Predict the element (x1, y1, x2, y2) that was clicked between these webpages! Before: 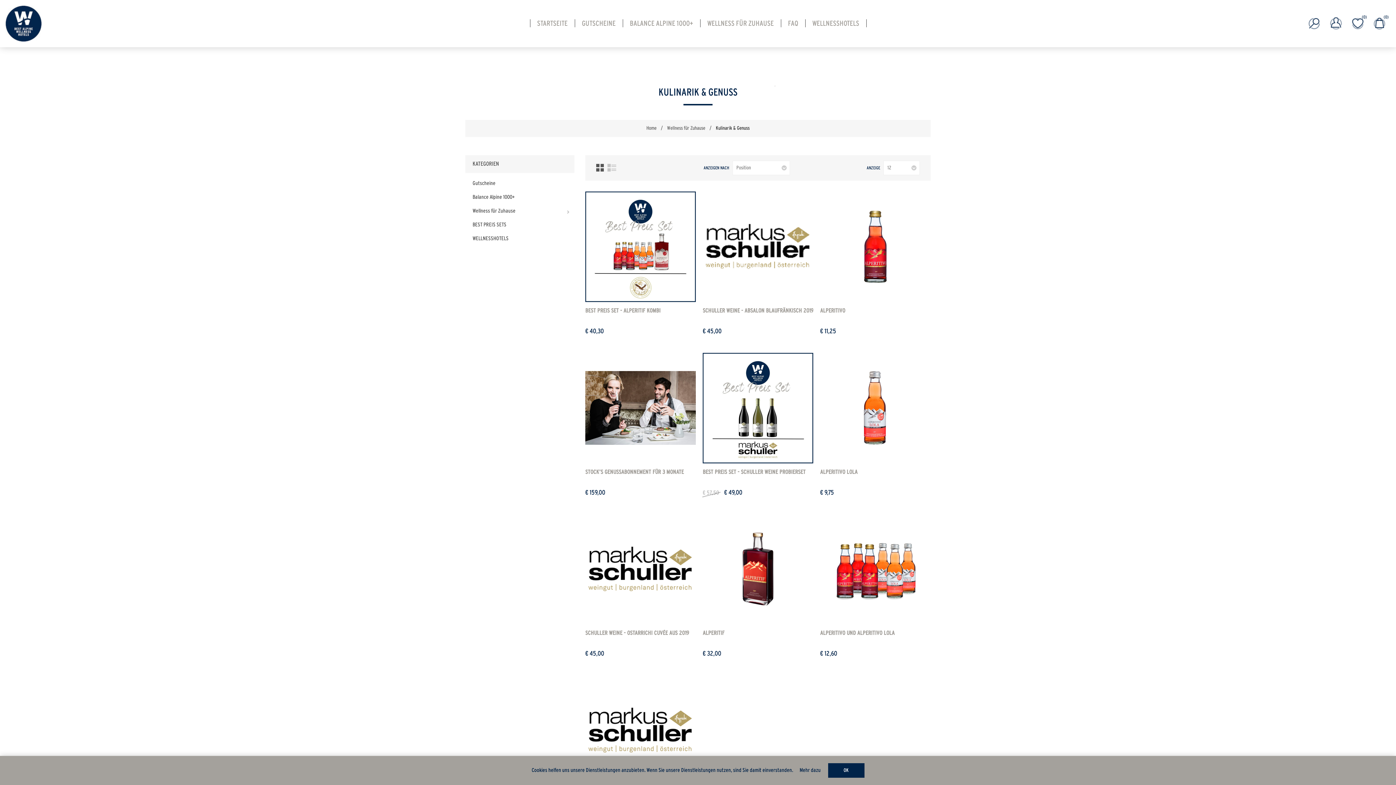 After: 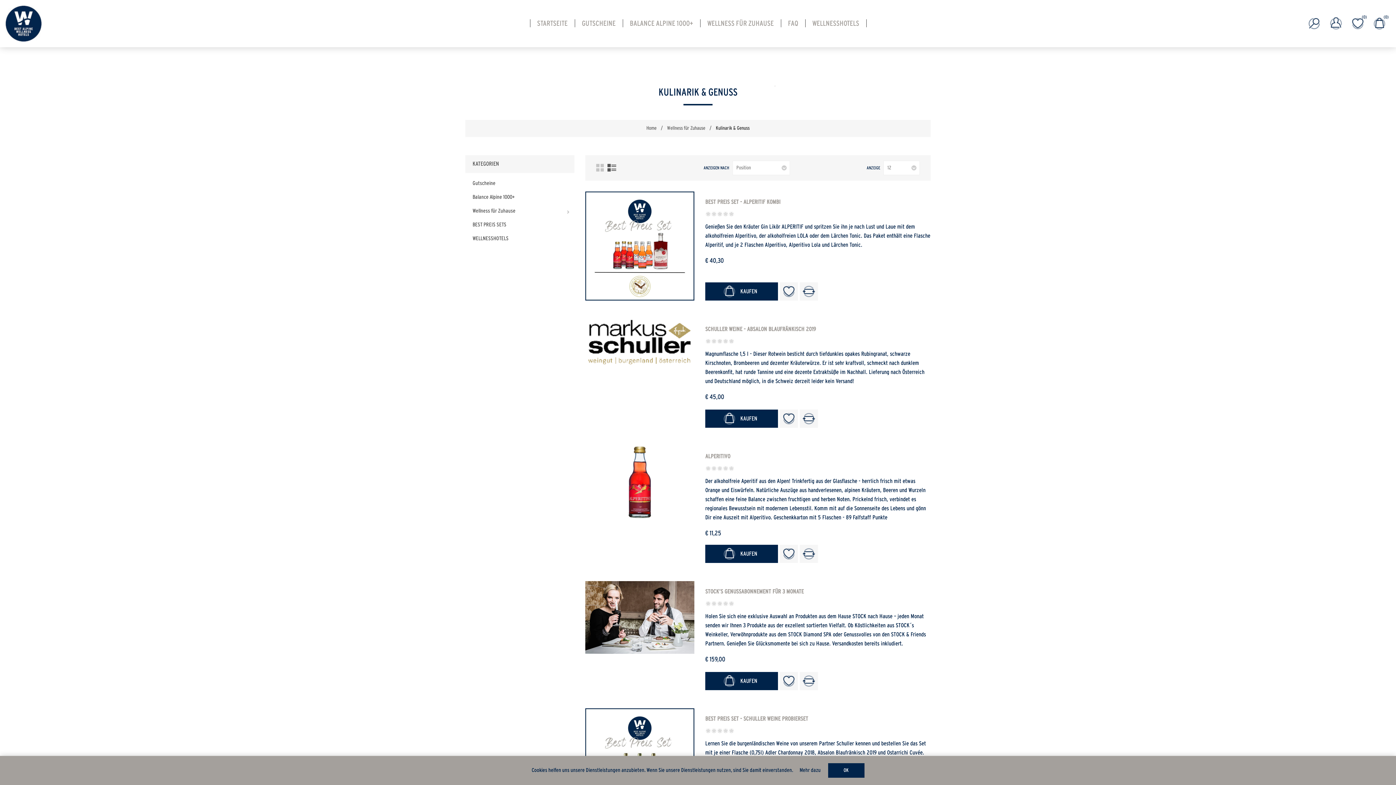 Action: label: Listenansicht bbox: (607, 164, 616, 171)